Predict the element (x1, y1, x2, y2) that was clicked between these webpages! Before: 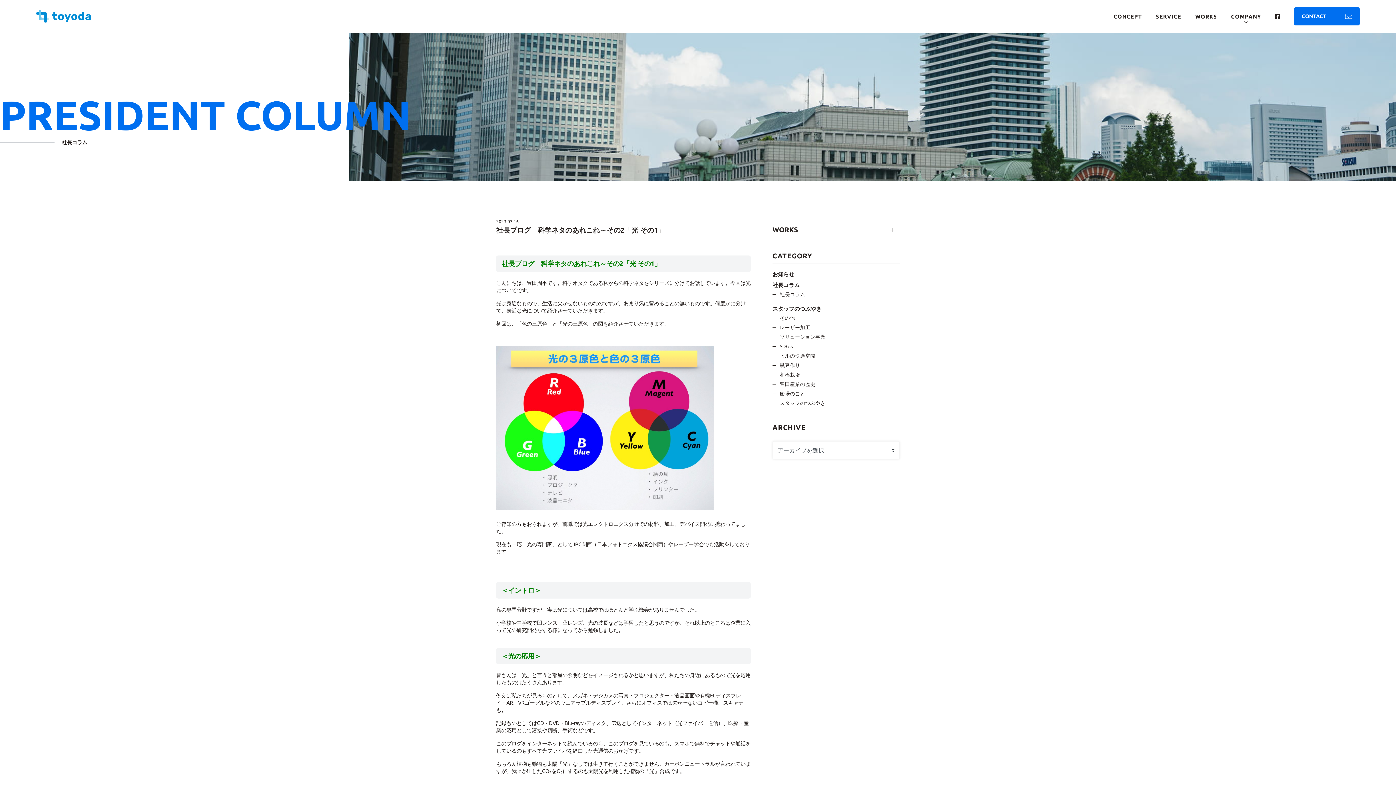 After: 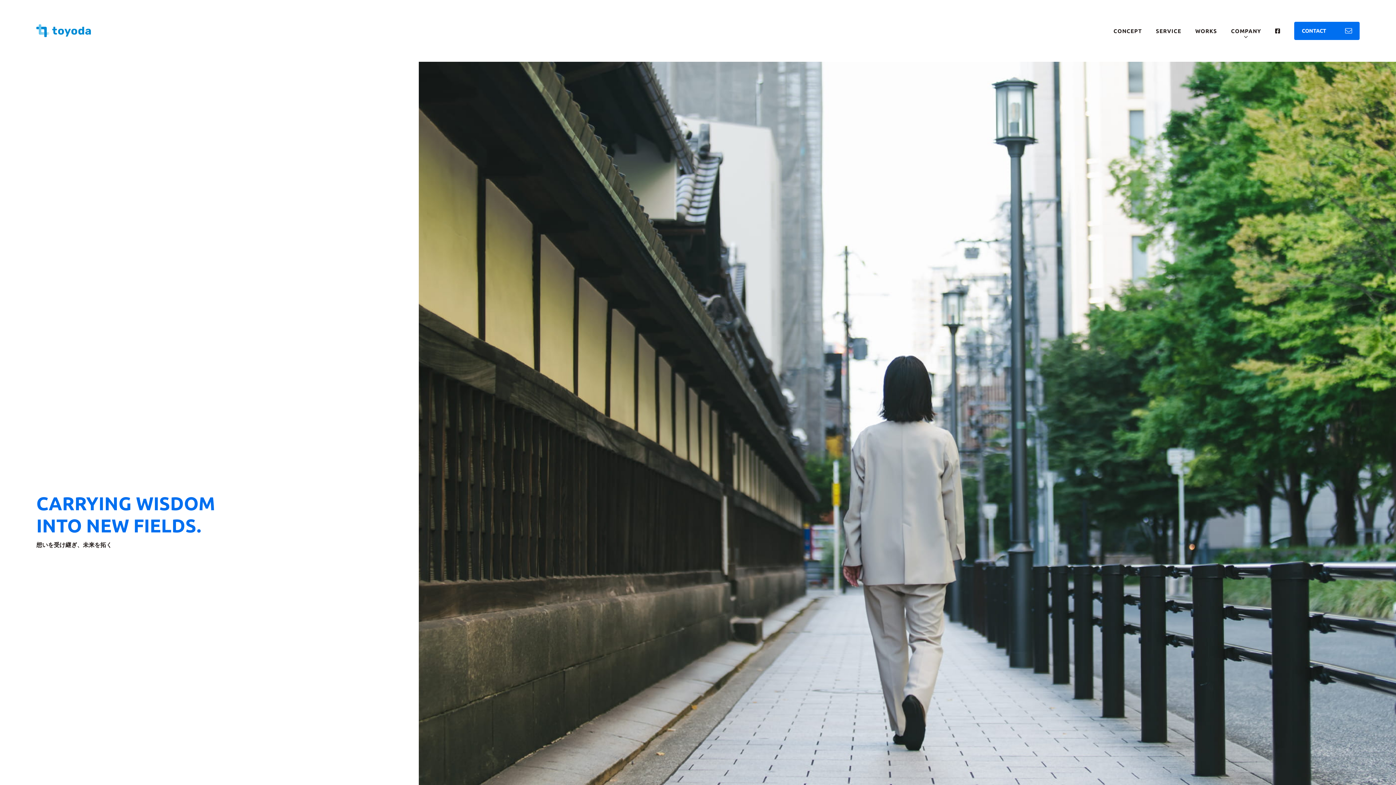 Action: bbox: (36, 12, 90, 18)